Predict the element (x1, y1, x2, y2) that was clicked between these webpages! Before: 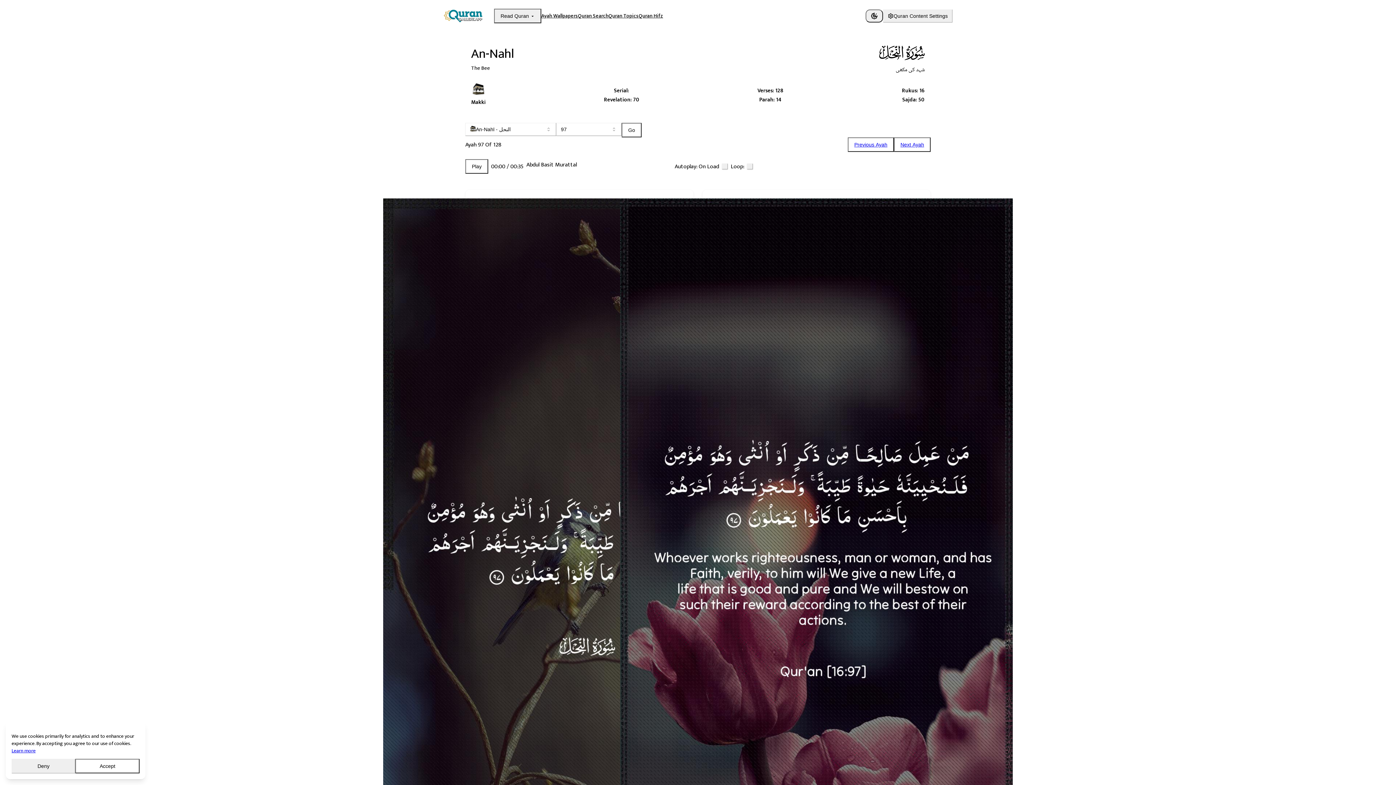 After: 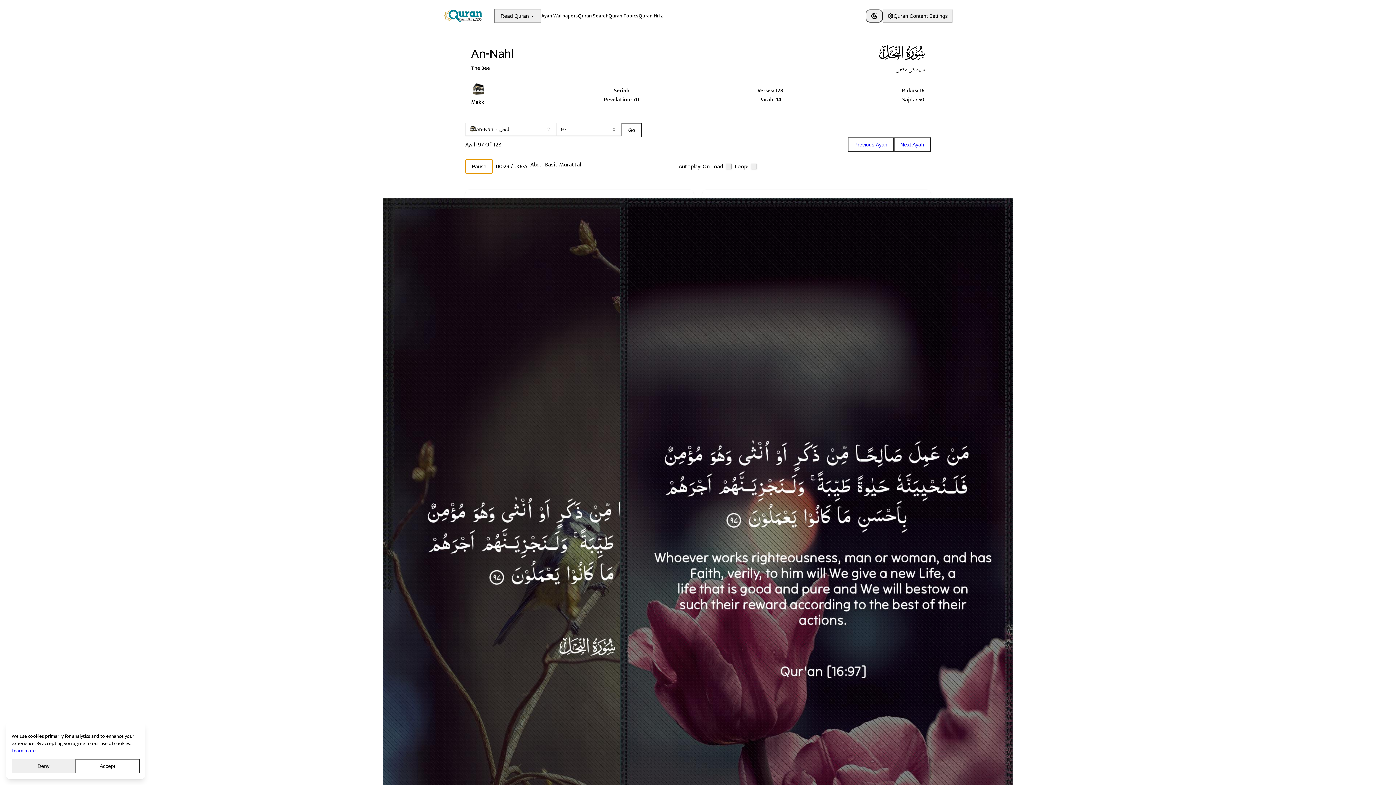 Action: label: Play bbox: (465, 159, 488, 173)